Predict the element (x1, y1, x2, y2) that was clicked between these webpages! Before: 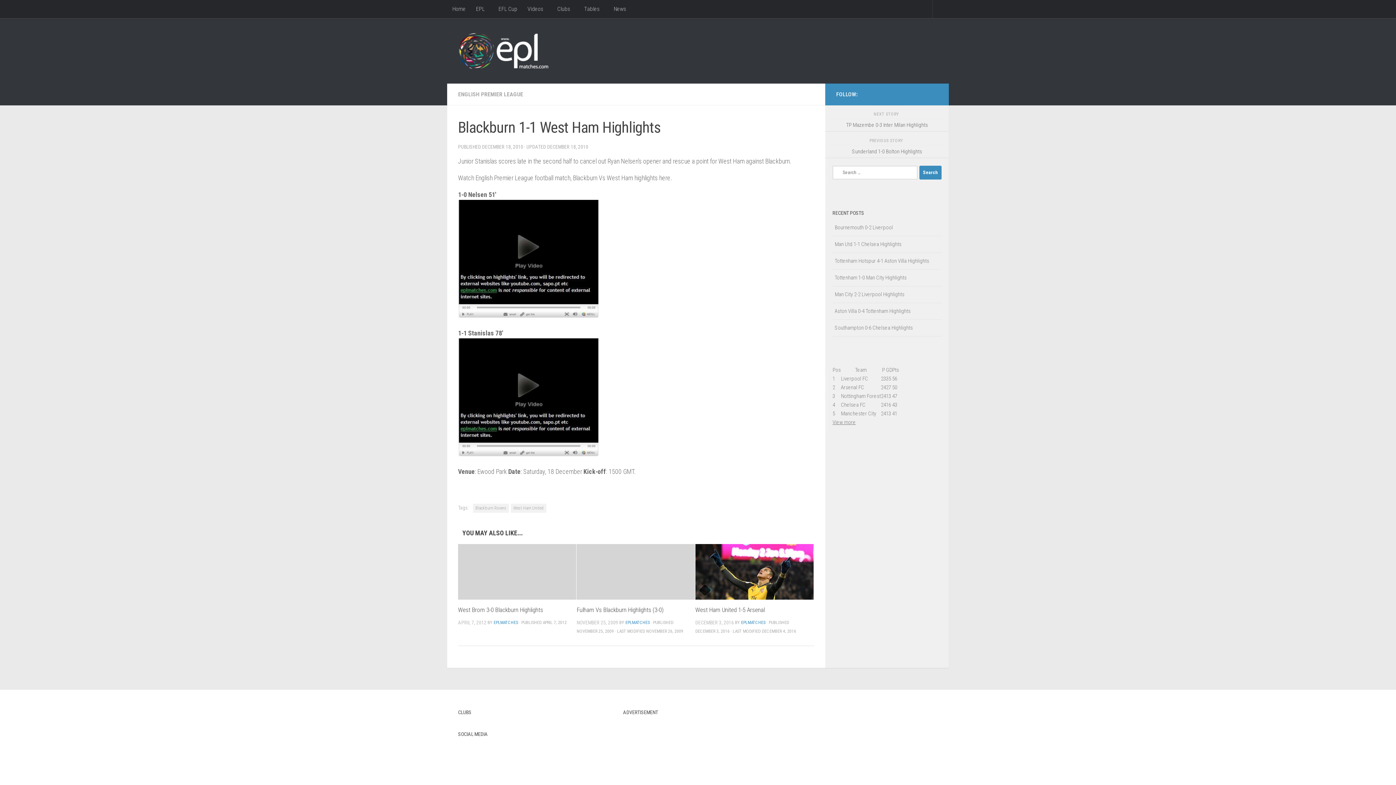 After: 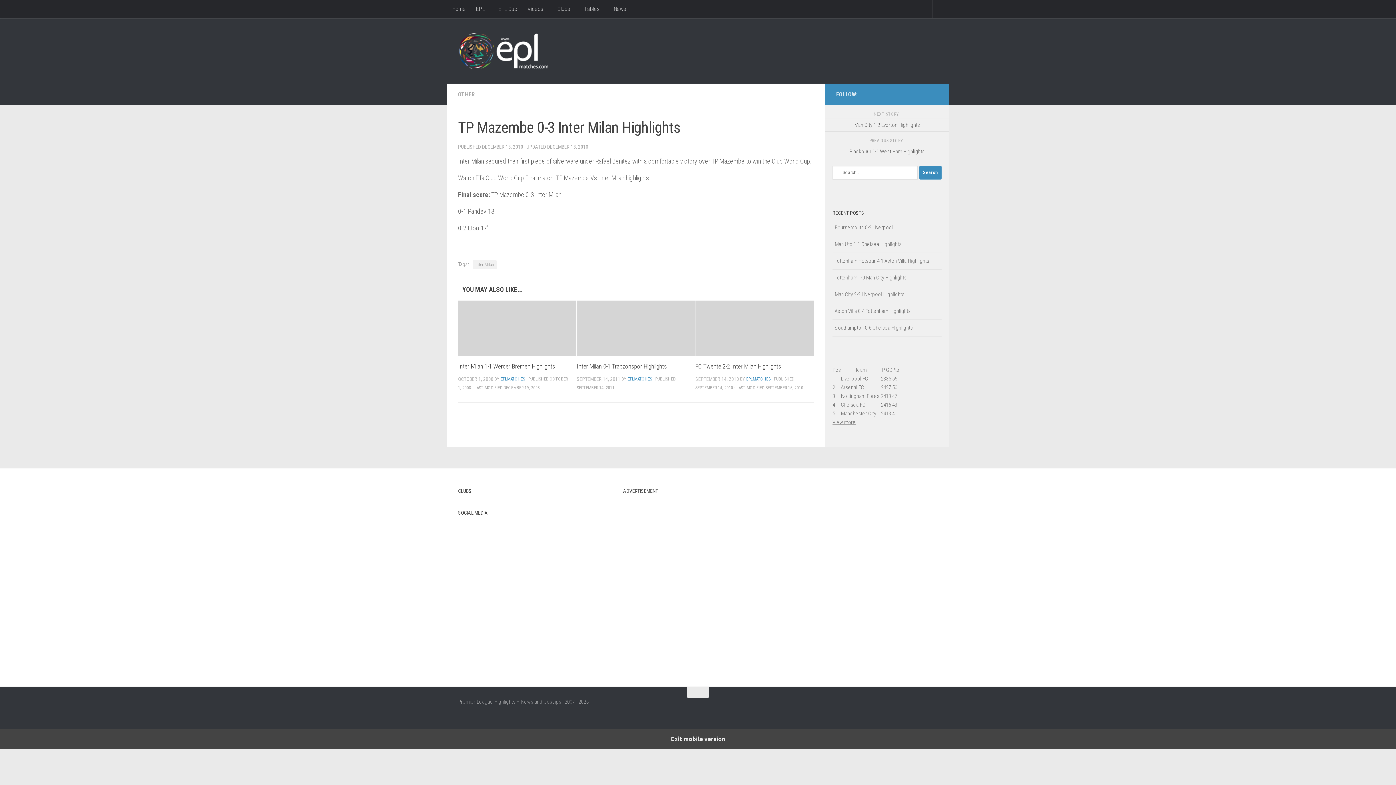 Action: bbox: (825, 118, 949, 131) label: TP Mazembe 0-3 Inter Milan Highlights